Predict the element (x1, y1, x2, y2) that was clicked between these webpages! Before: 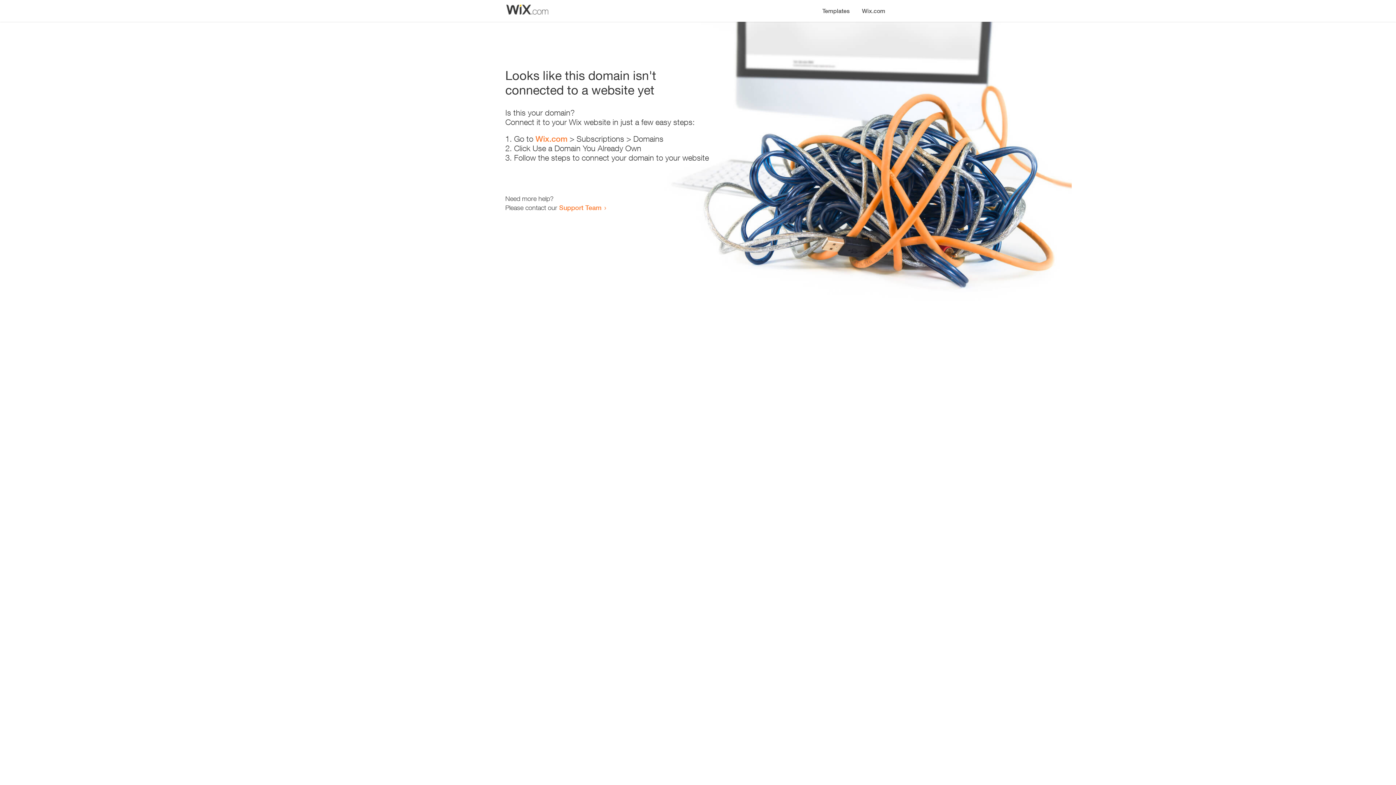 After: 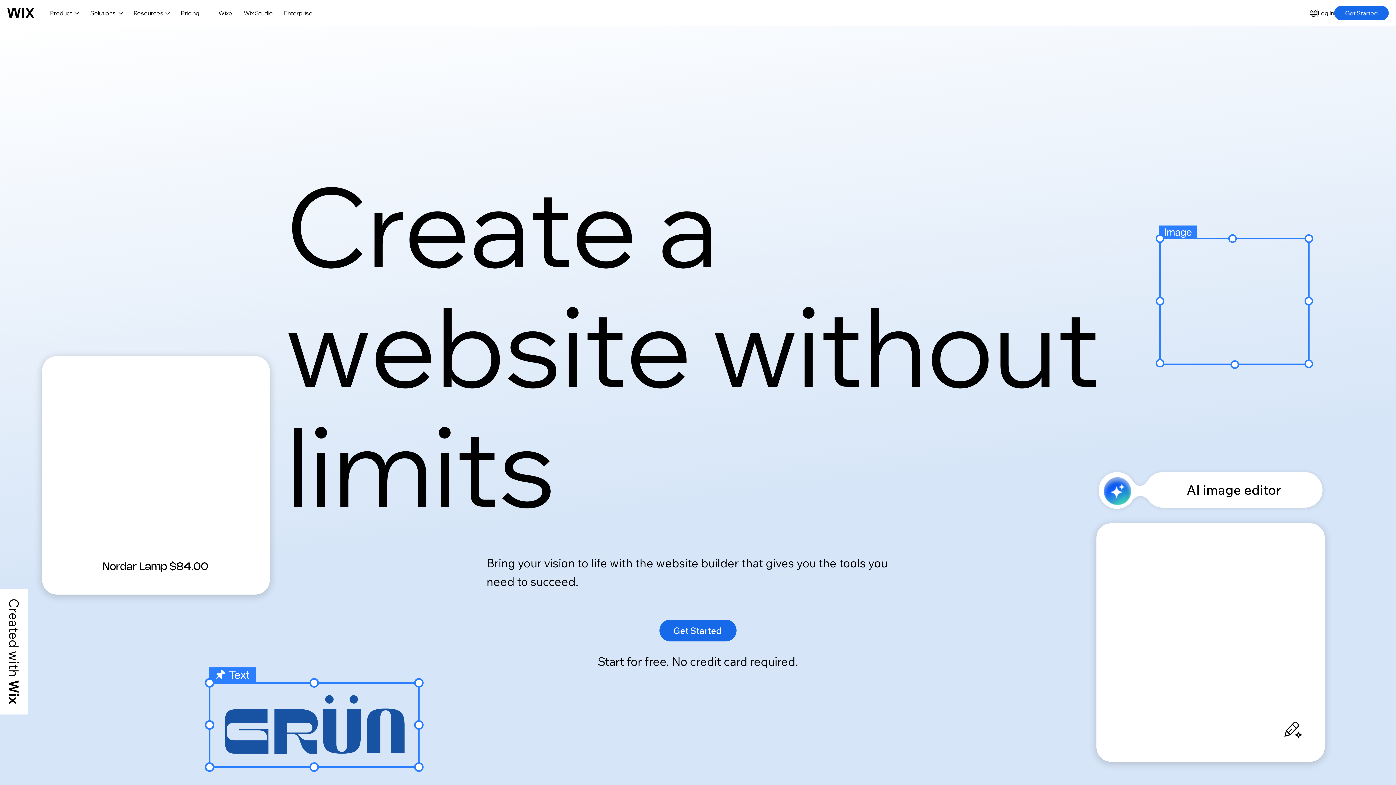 Action: bbox: (535, 134, 567, 143) label: Wix.com